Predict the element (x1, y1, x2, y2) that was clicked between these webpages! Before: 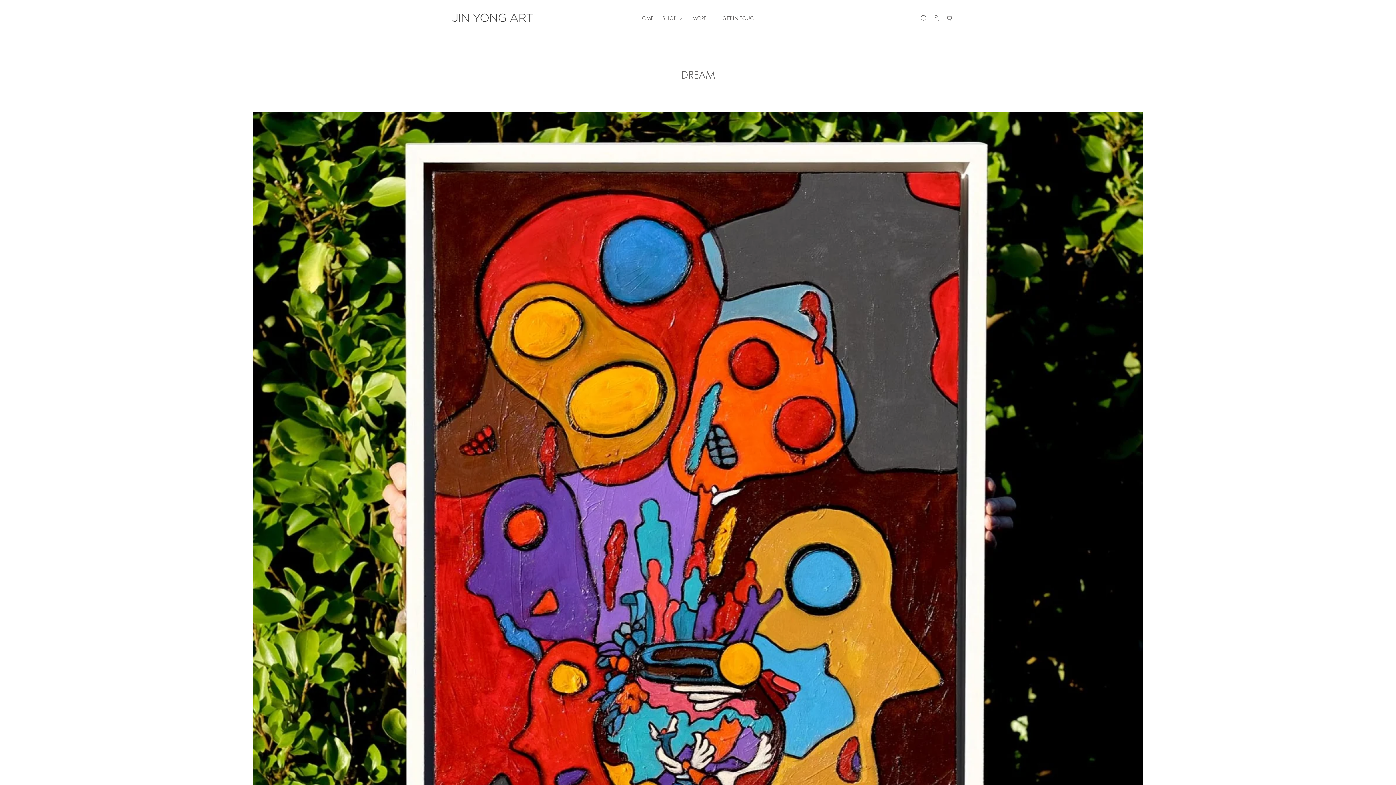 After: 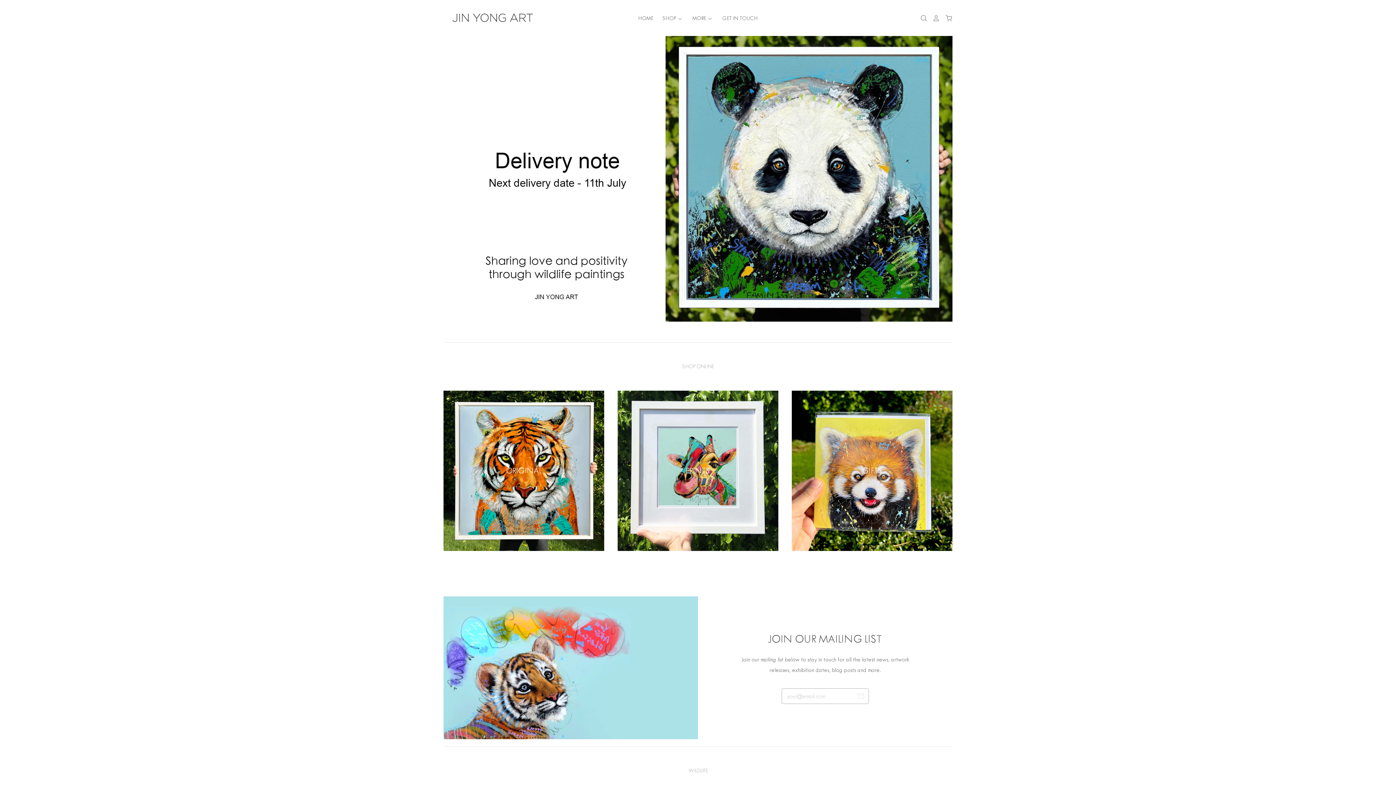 Action: label: HOME bbox: (638, 12, 653, 23)